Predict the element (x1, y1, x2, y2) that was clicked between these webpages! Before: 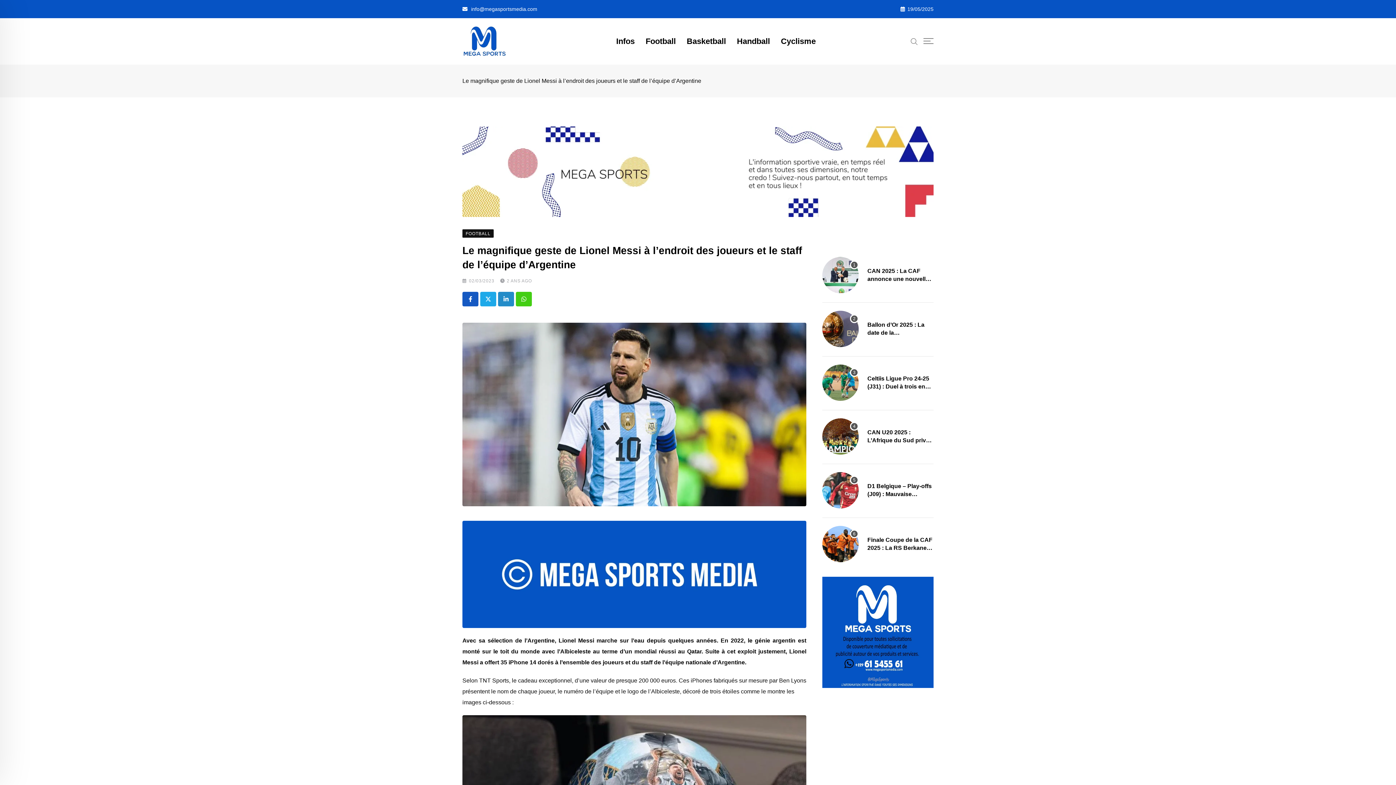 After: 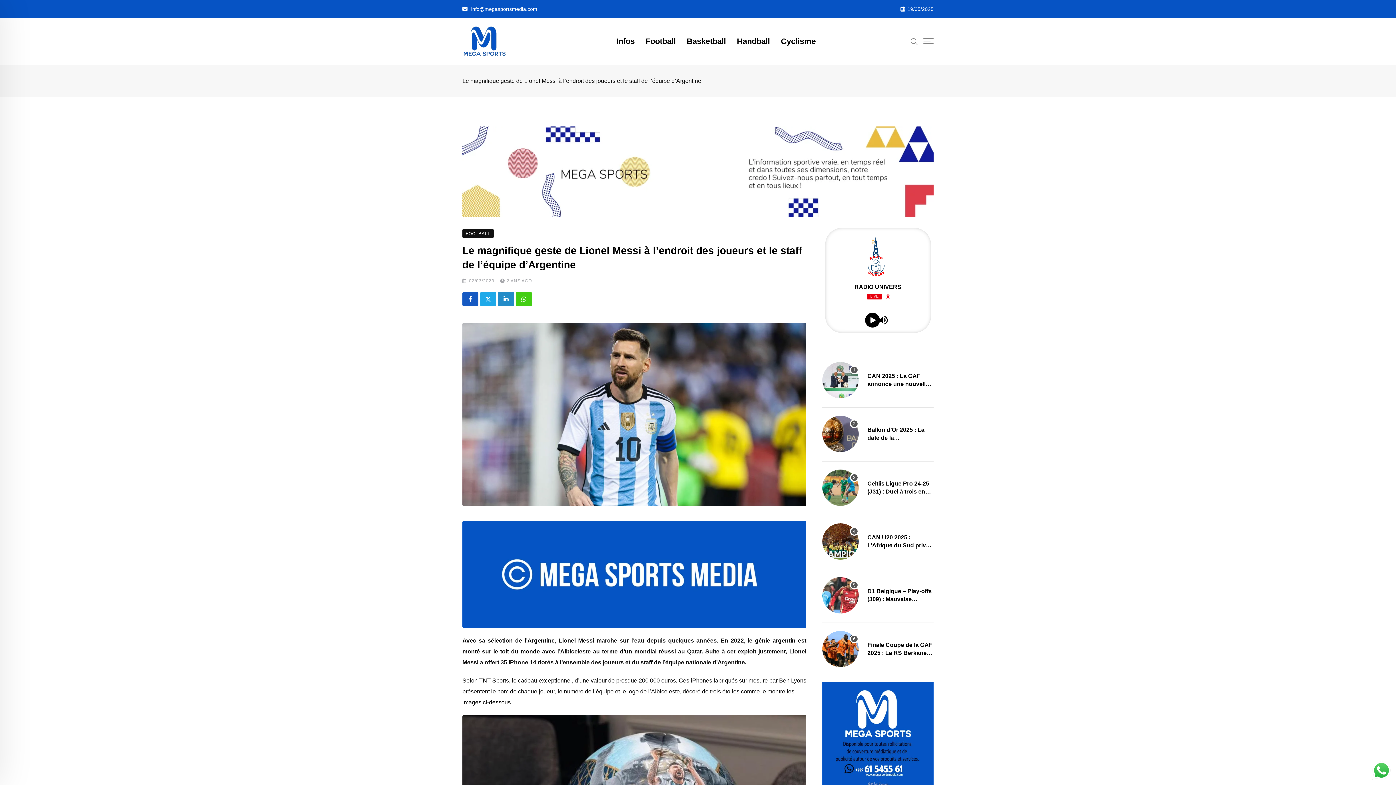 Action: label: info@megasportsmedia.com bbox: (471, 3, 537, 14)